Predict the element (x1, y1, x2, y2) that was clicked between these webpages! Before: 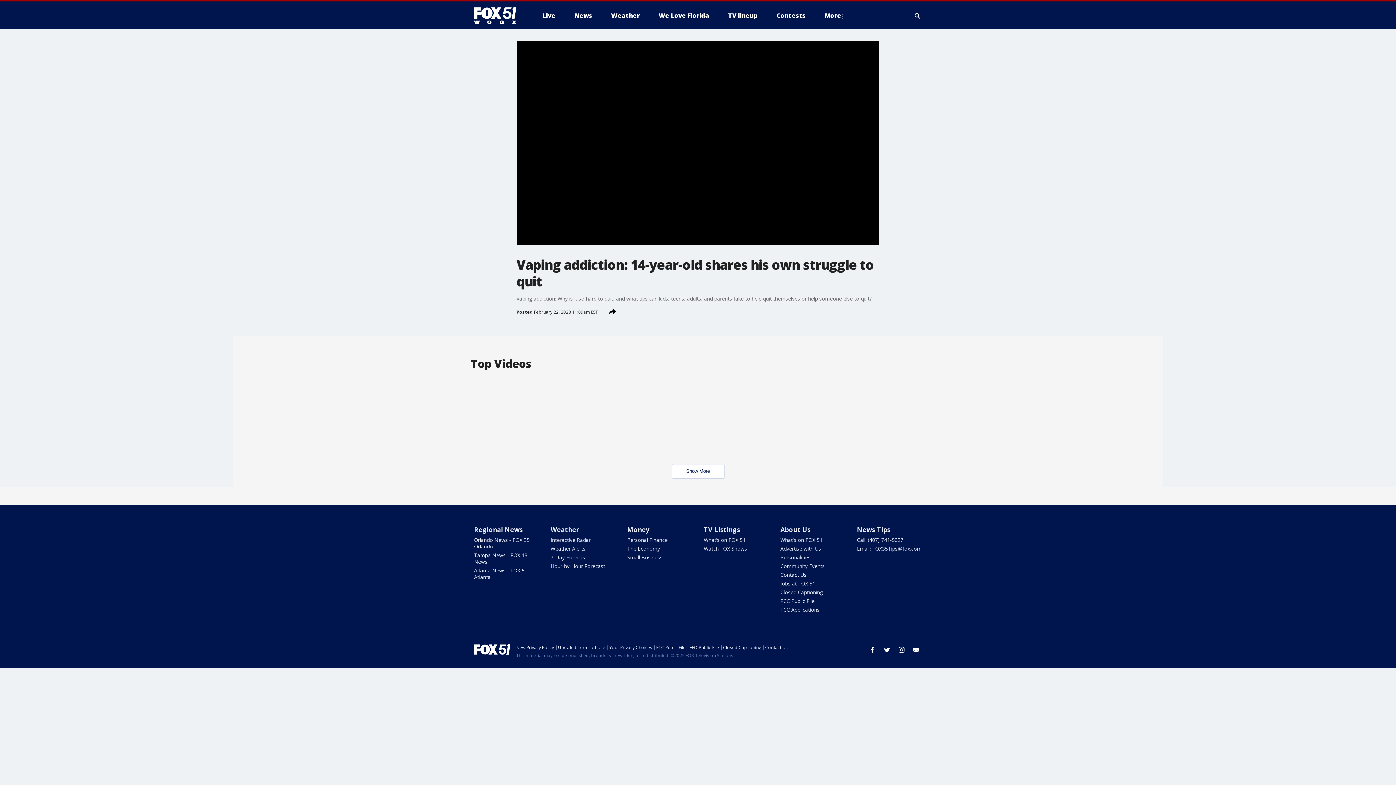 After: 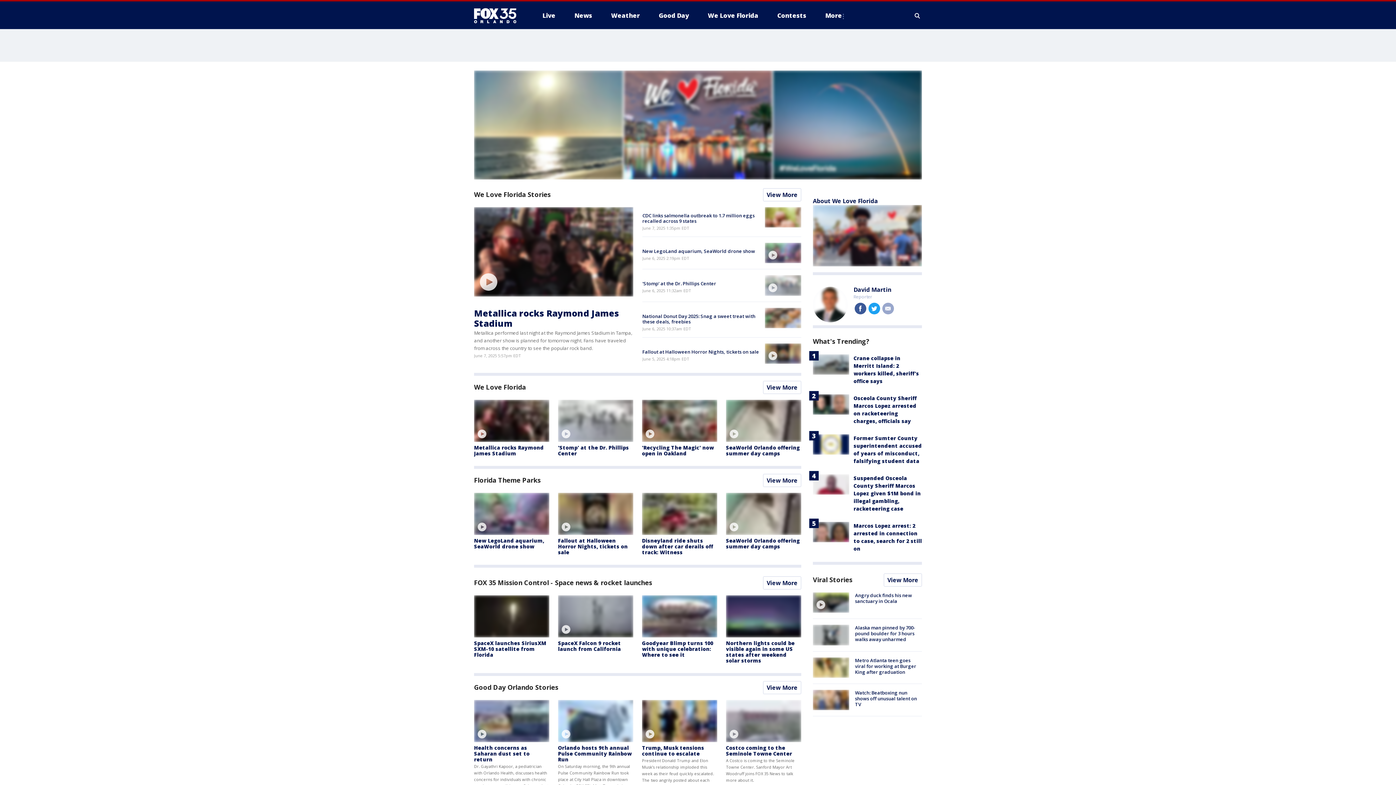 Action: bbox: (653, 9, 715, 21) label: We Love Florida